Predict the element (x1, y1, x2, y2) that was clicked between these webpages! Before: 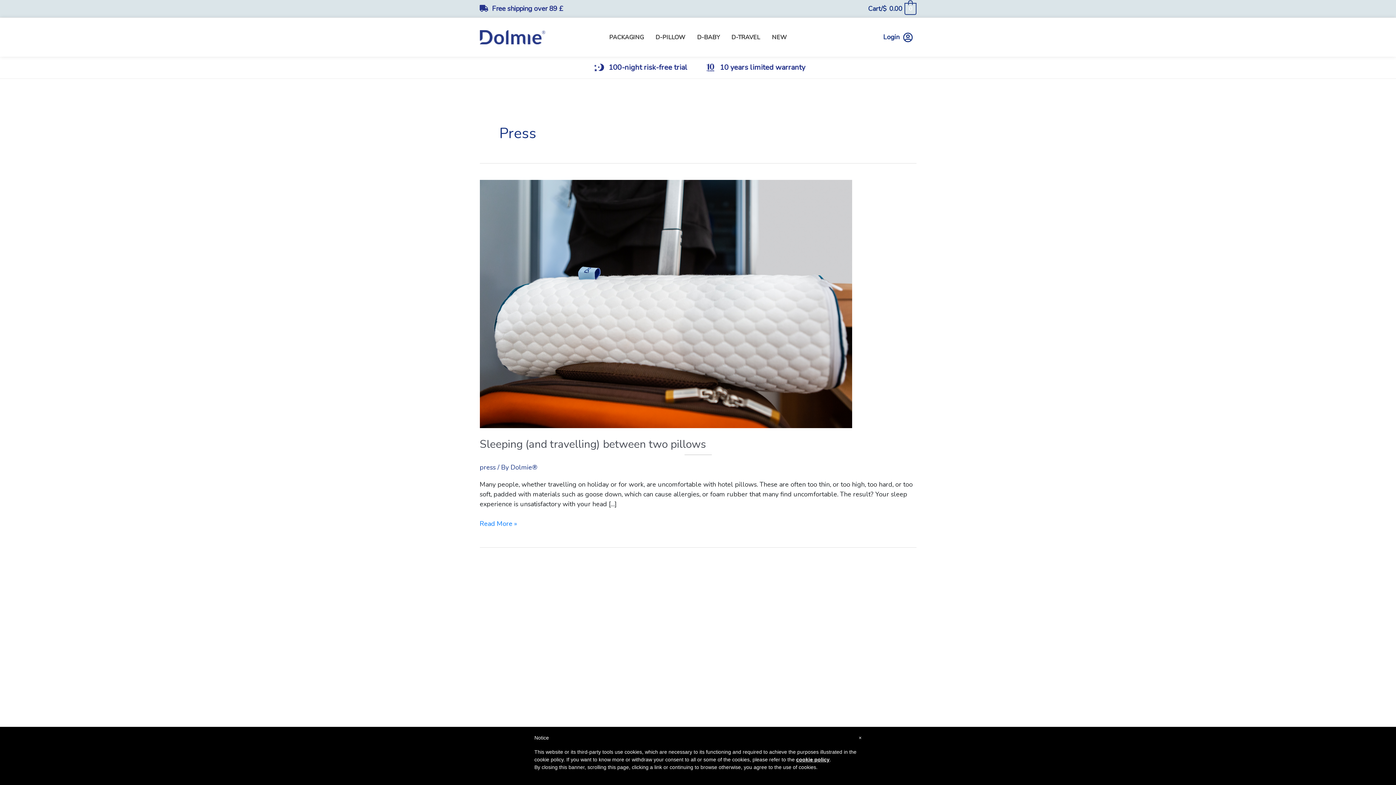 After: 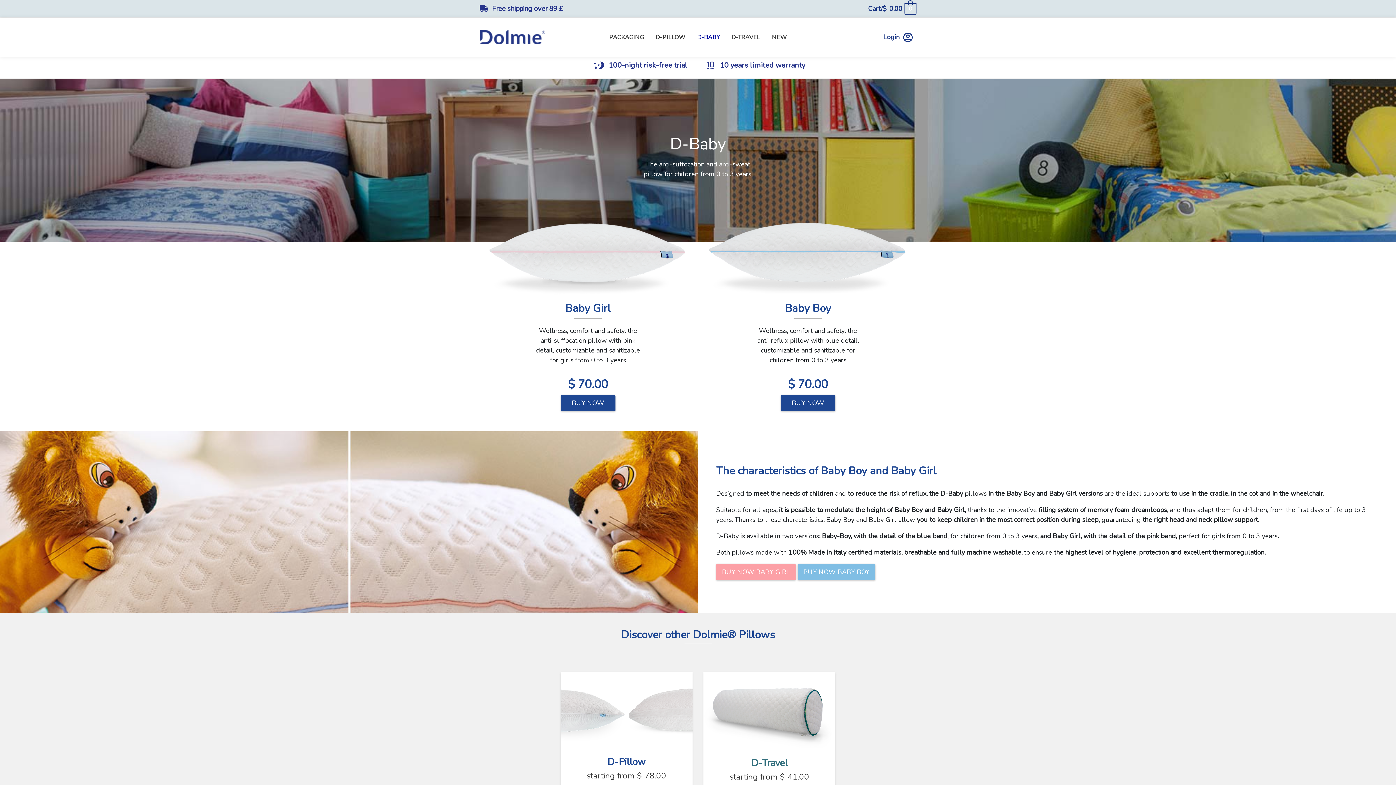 Action: label: D-BABY bbox: (691, 24, 725, 50)